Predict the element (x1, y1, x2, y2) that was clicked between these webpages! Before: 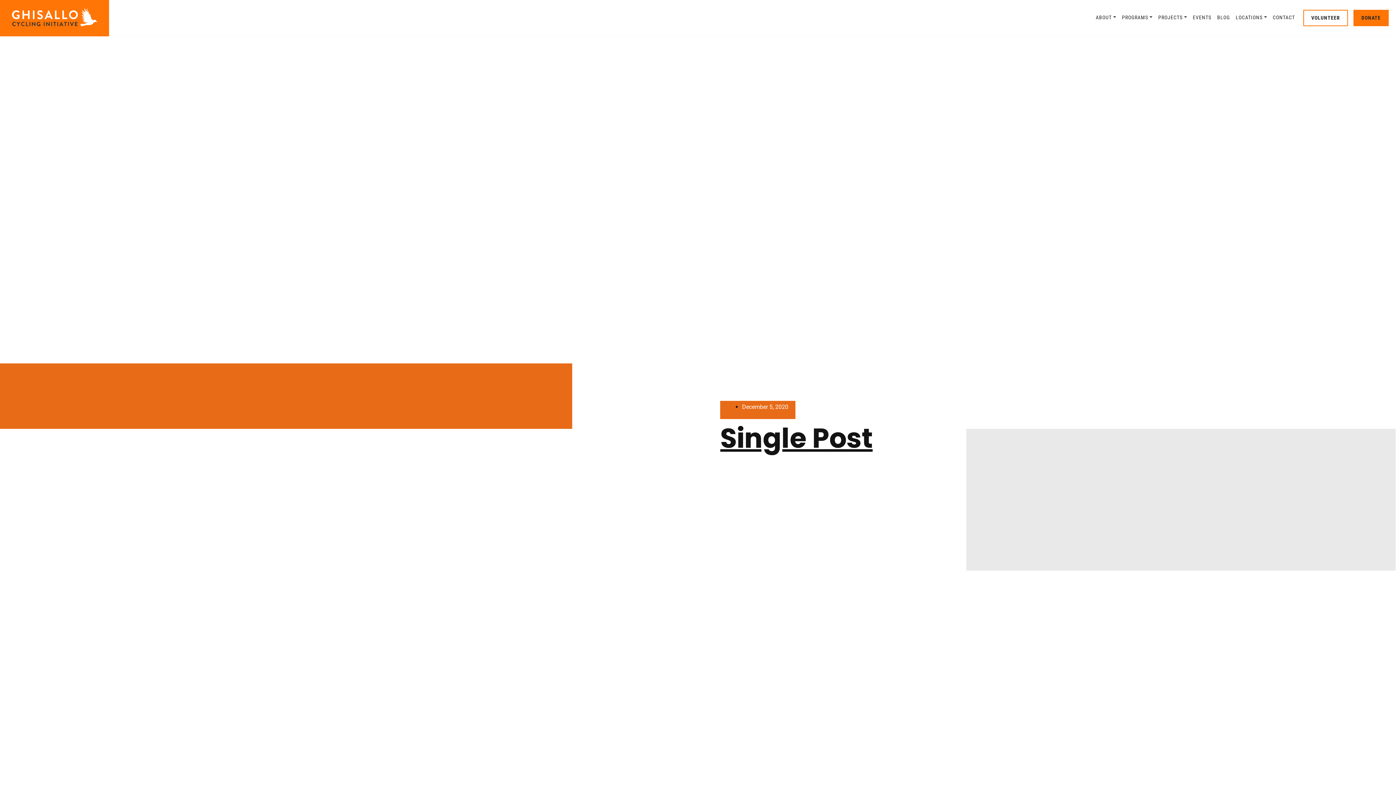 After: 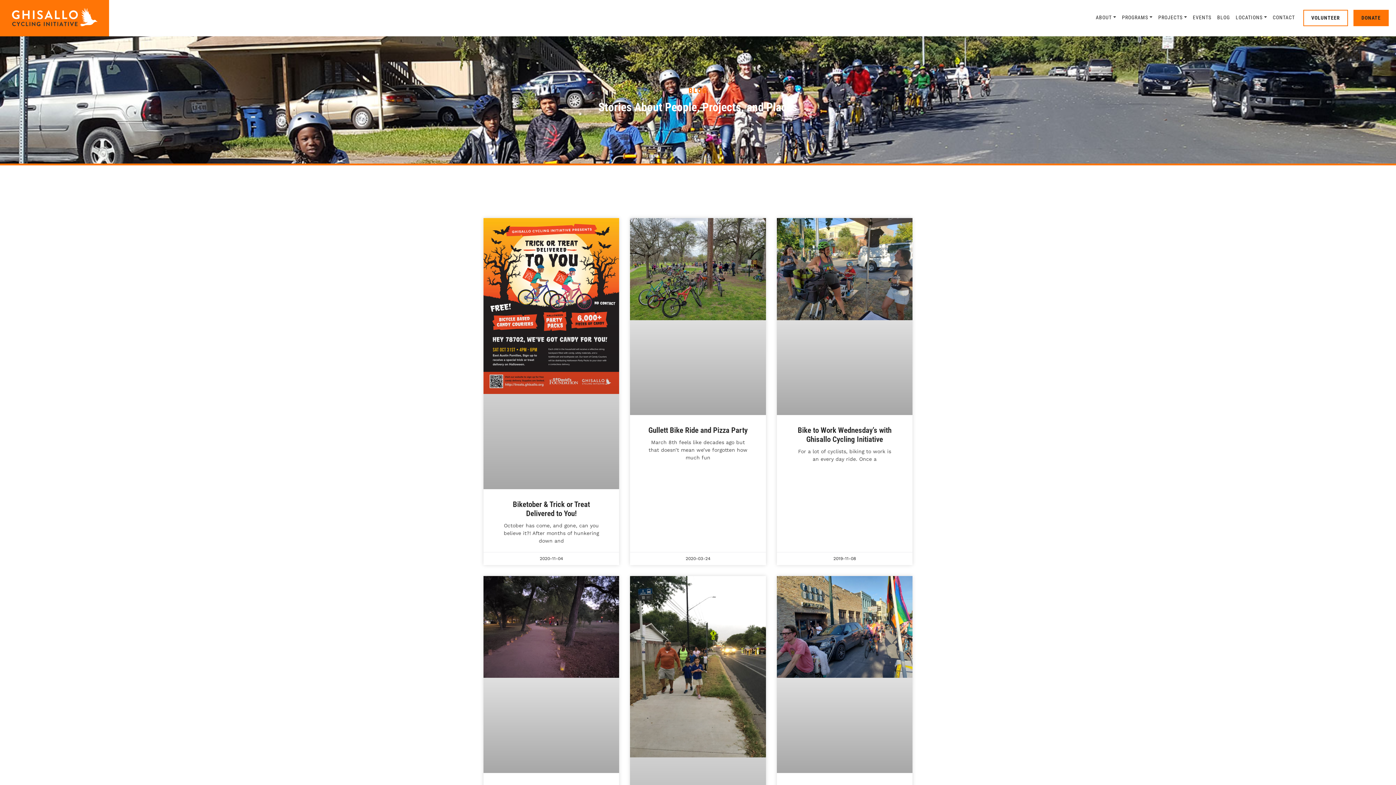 Action: bbox: (1214, 9, 1233, 25) label: BLOG